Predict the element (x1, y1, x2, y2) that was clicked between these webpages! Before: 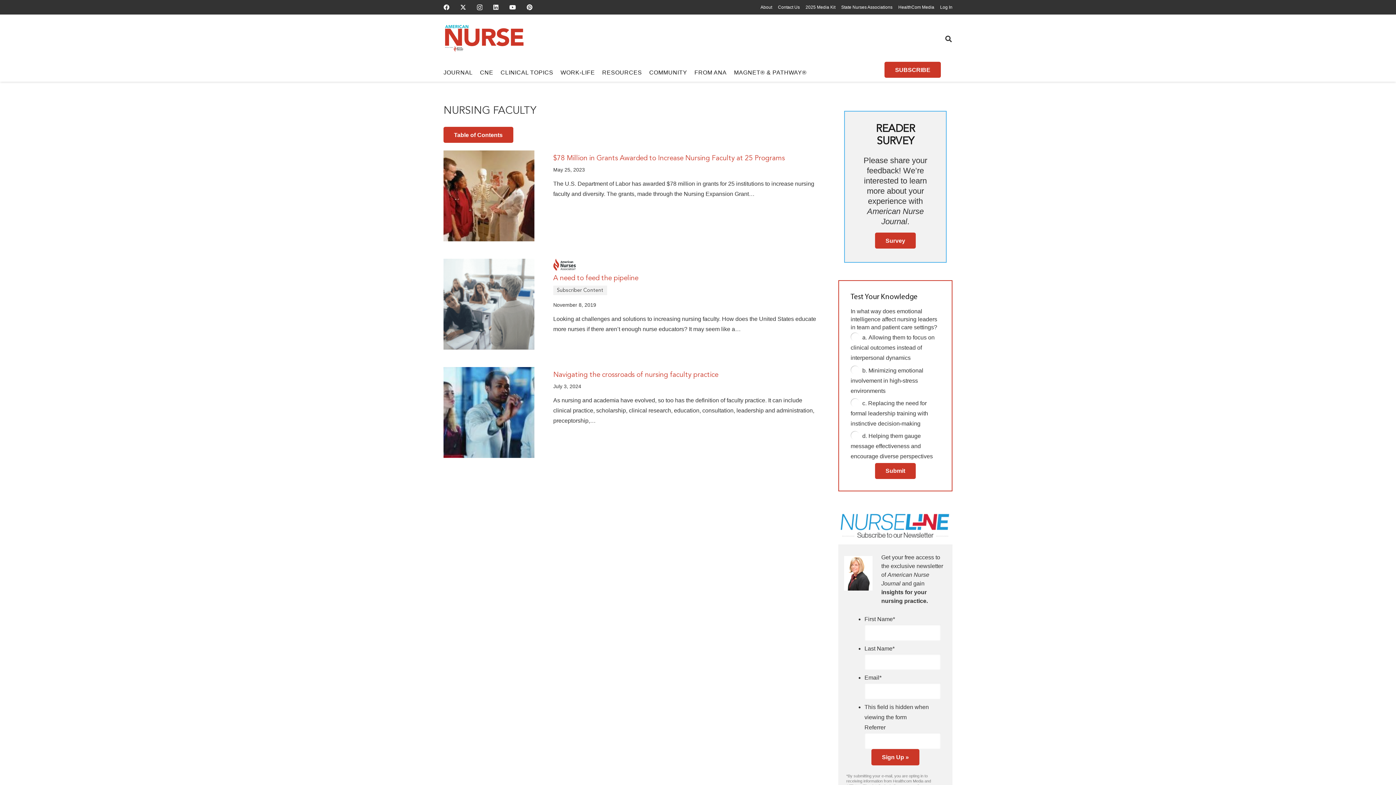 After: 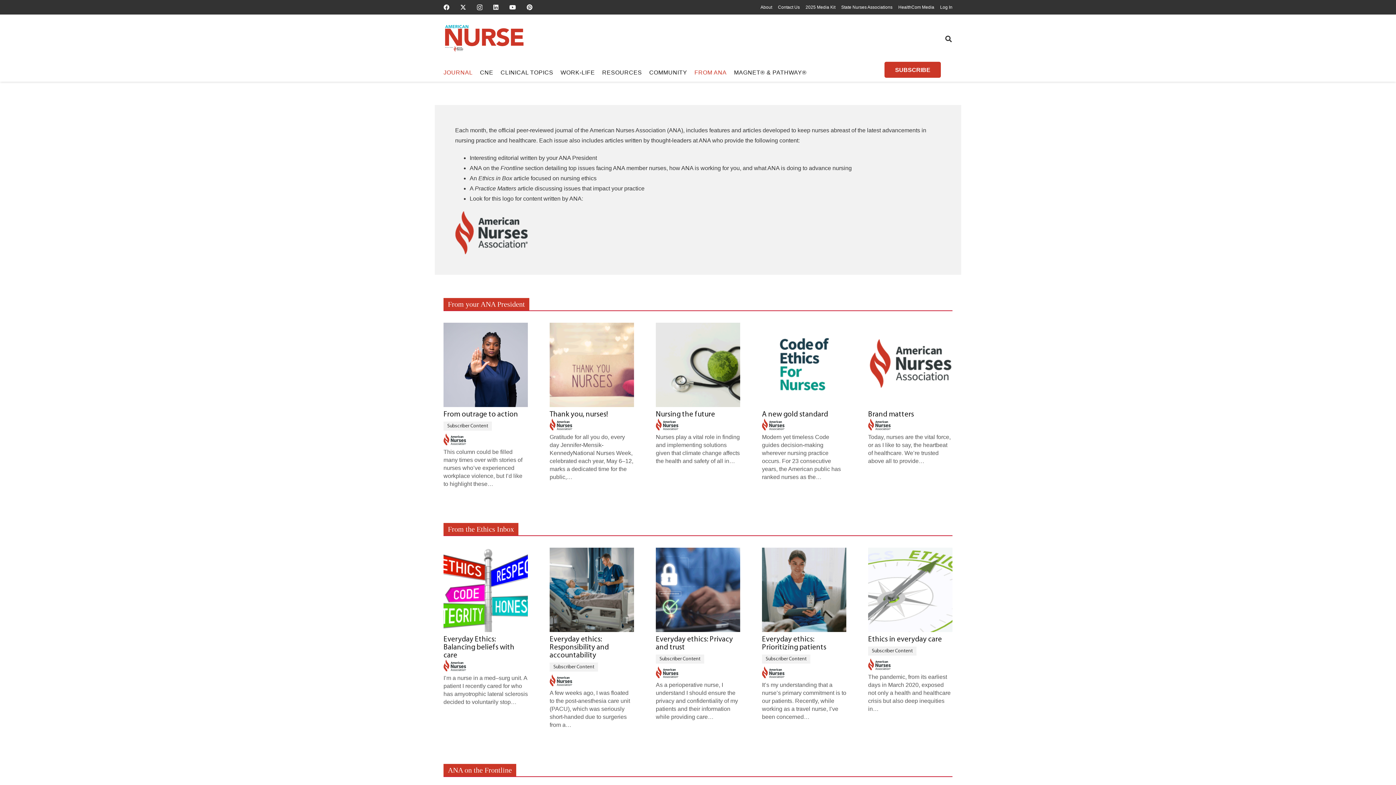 Action: bbox: (690, 63, 730, 81) label: FROM ANA